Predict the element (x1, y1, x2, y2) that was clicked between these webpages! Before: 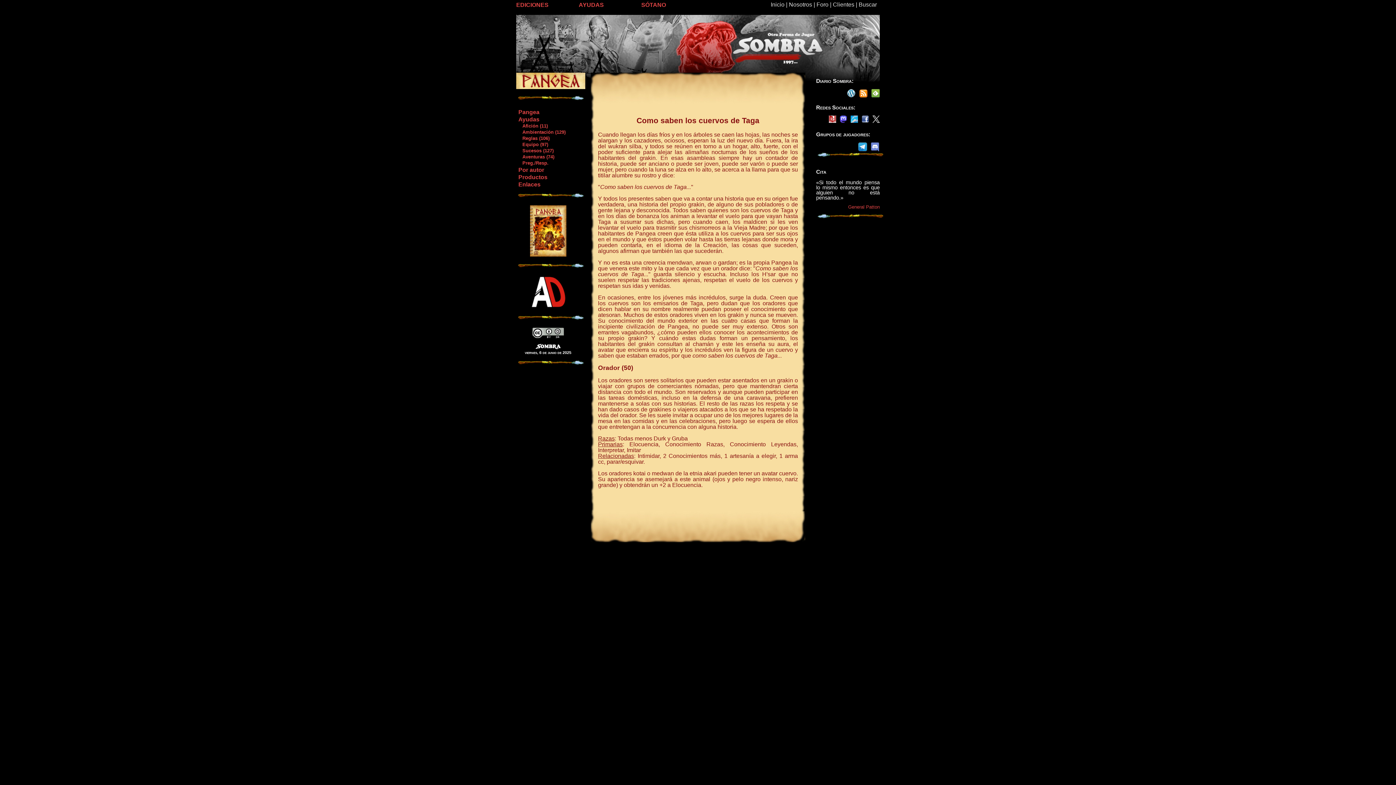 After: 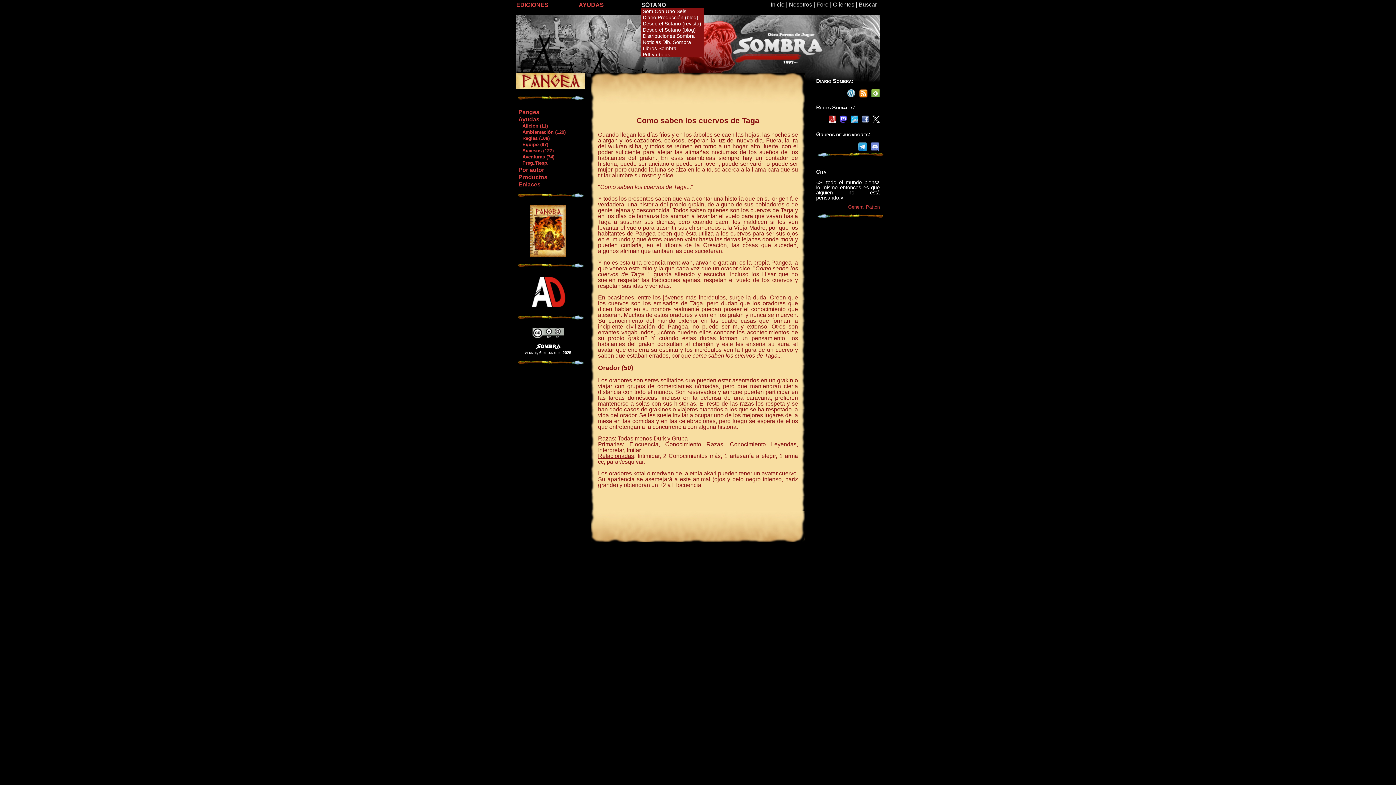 Action: bbox: (641, 1, 666, 8) label: SÓTANO